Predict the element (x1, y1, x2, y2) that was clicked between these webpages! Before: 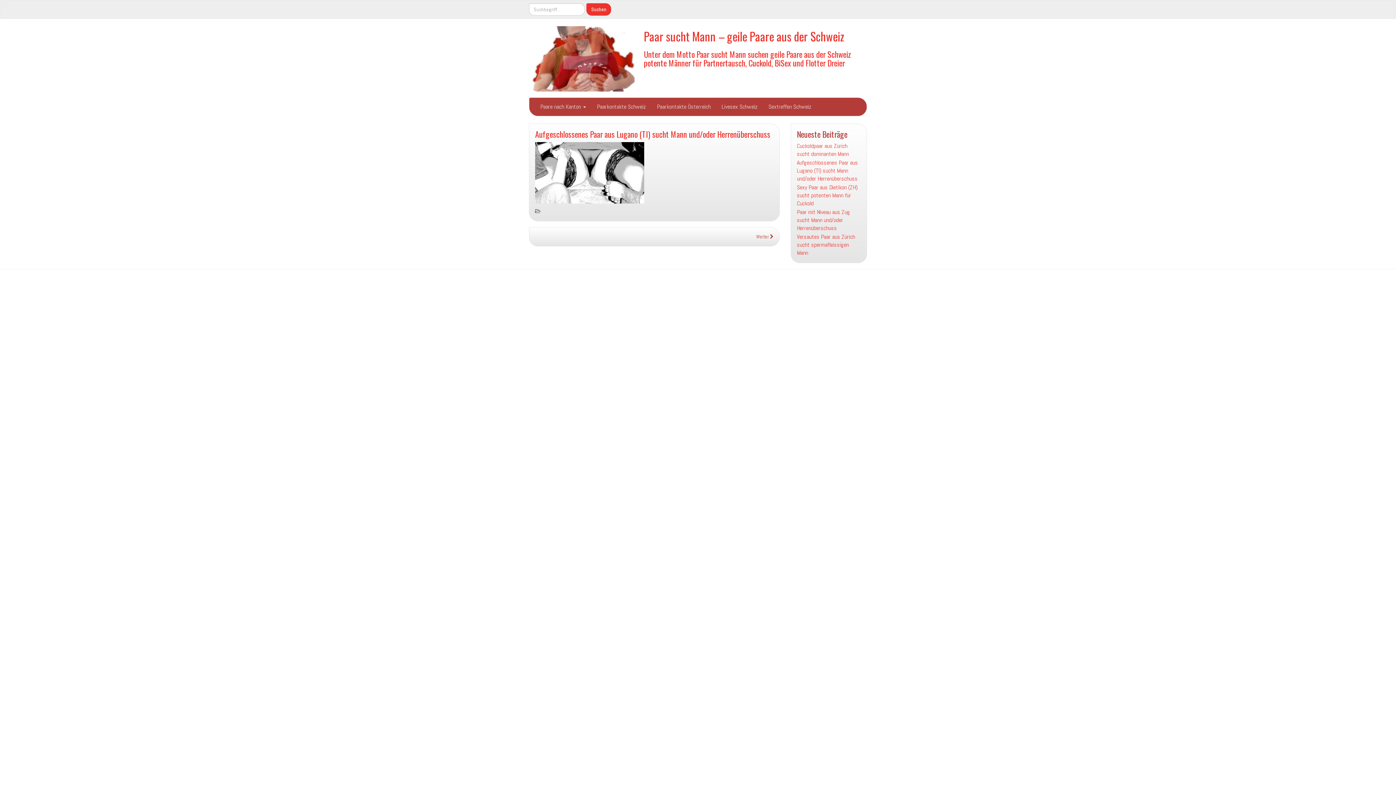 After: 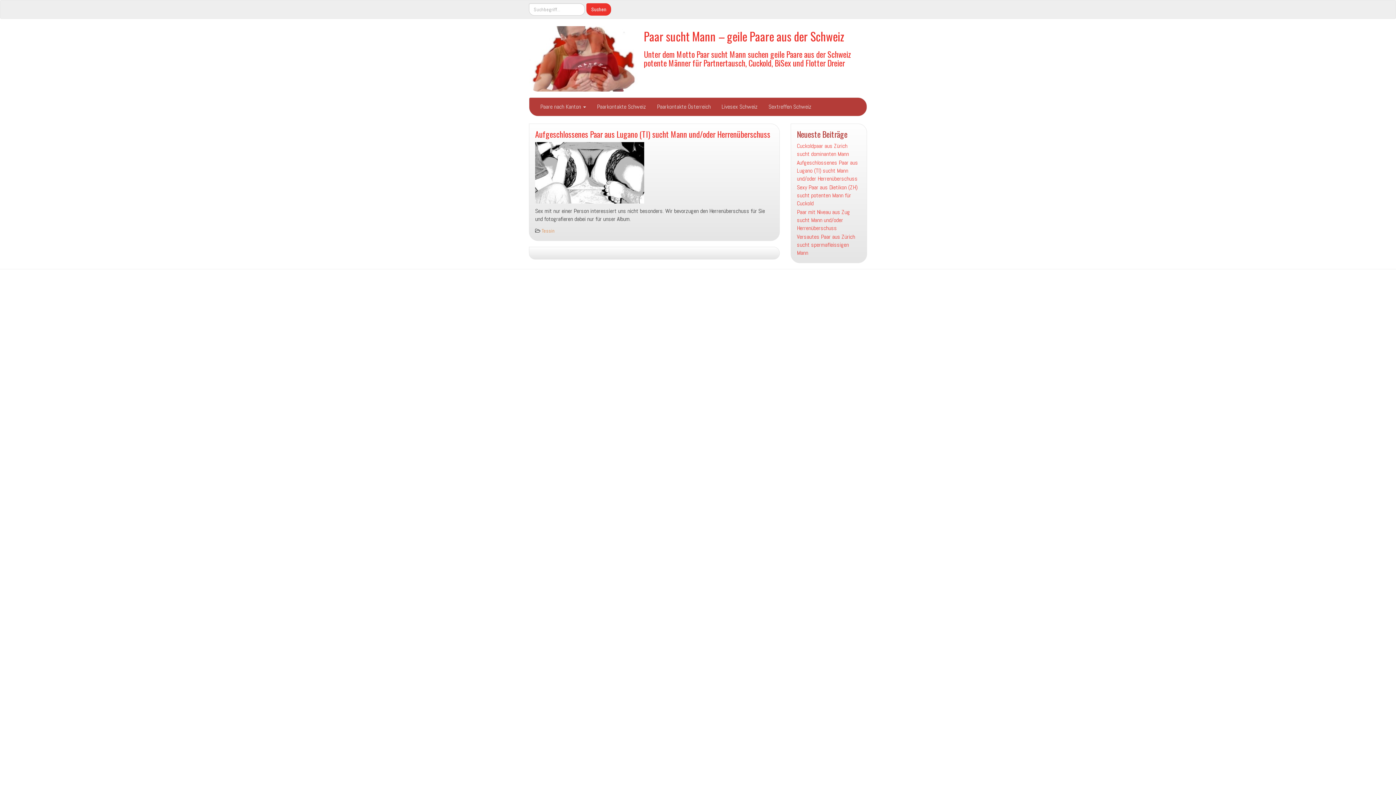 Action: bbox: (797, 158, 861, 182) label: Aufgeschlossenes Paar aus Lugano (TI) sucht Mann und/oder Herrenüberschuss